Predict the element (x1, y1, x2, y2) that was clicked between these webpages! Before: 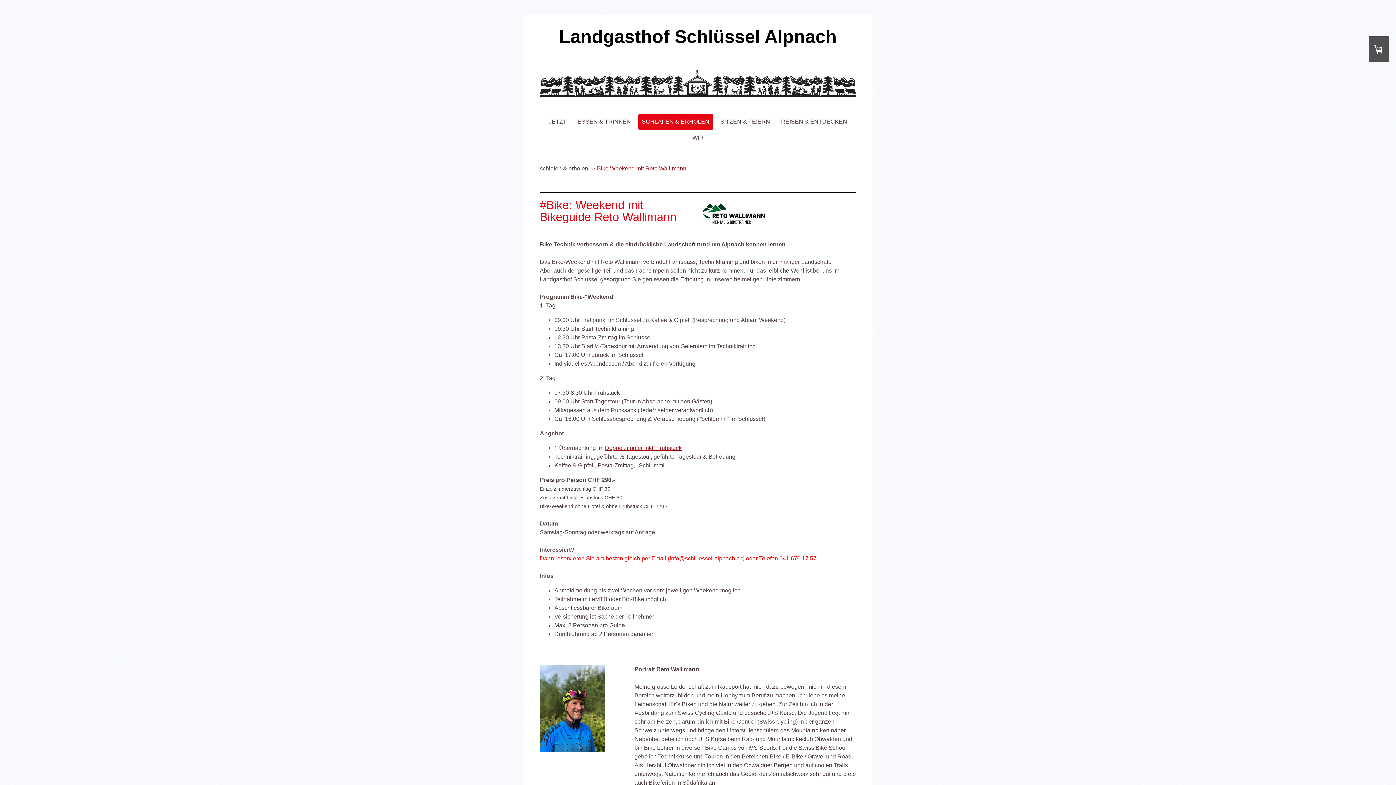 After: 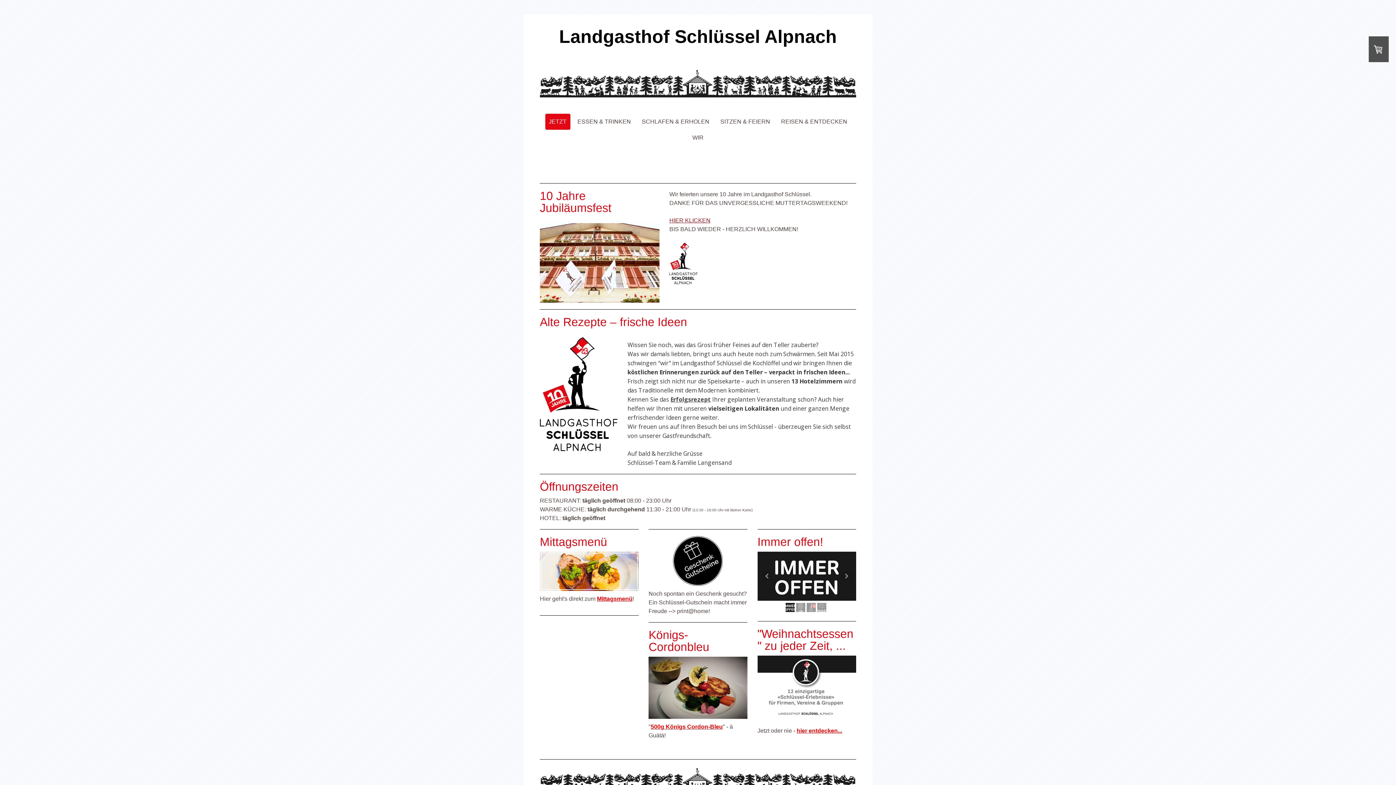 Action: bbox: (540, 16, 856, 57) label: Landgasthof Schlüssel Alpnach